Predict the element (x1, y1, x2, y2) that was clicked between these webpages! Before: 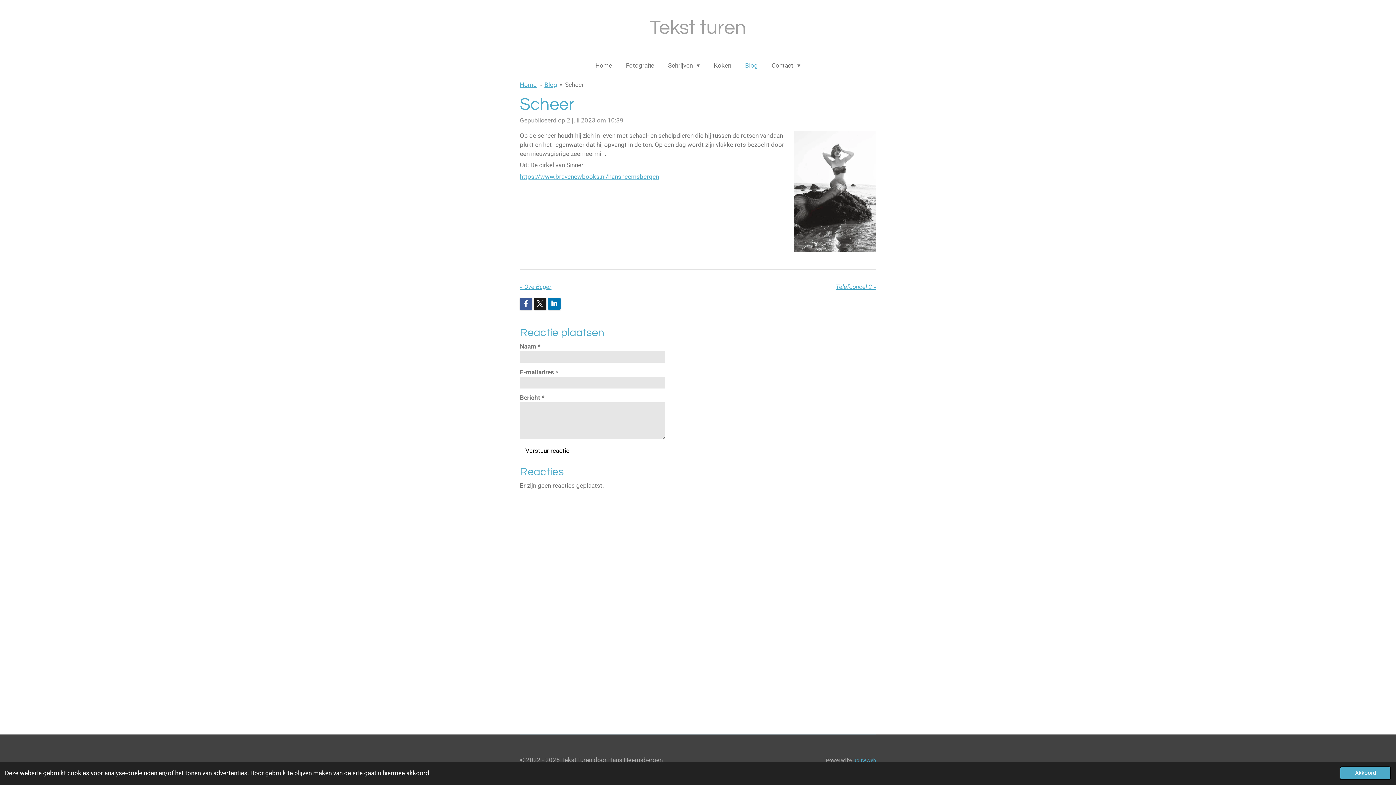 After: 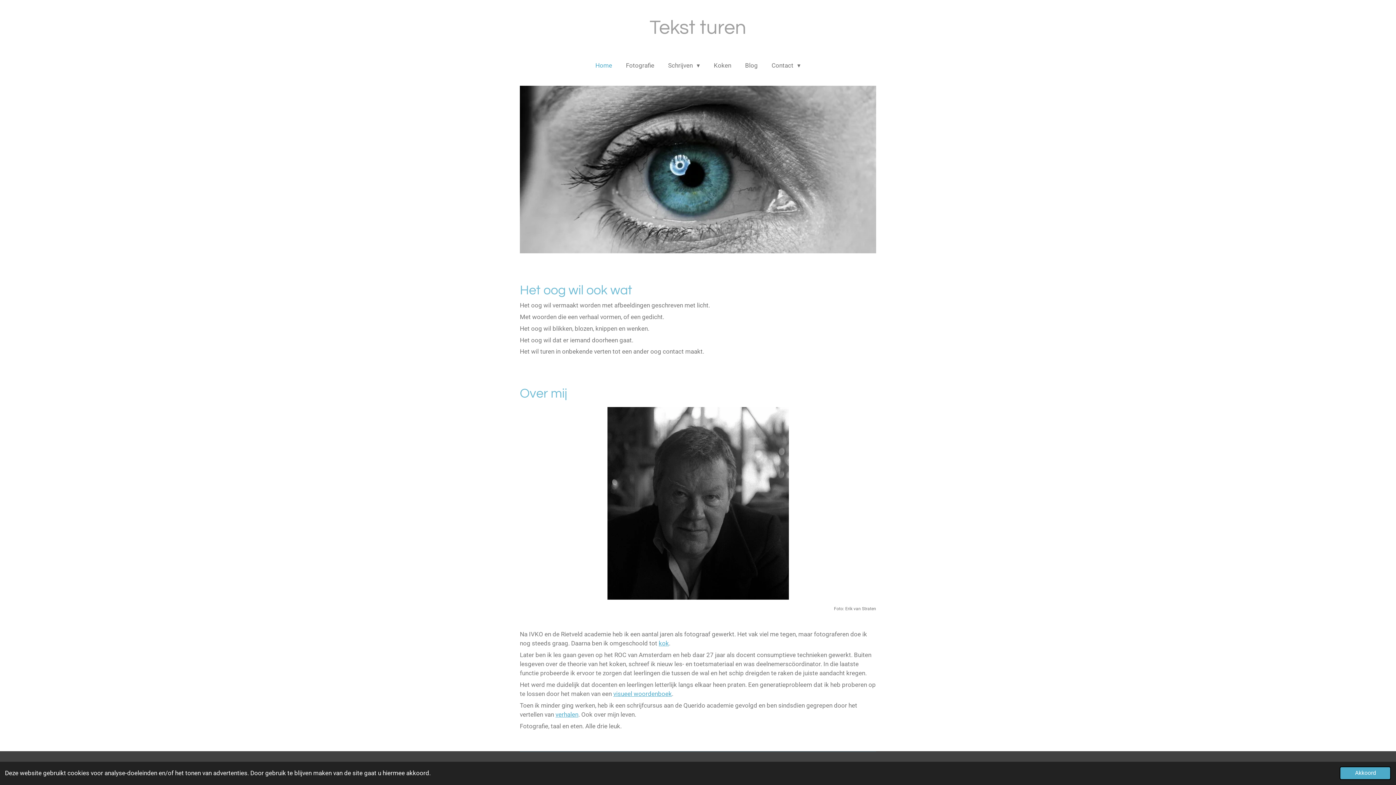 Action: bbox: (520, 81, 536, 88) label: Home